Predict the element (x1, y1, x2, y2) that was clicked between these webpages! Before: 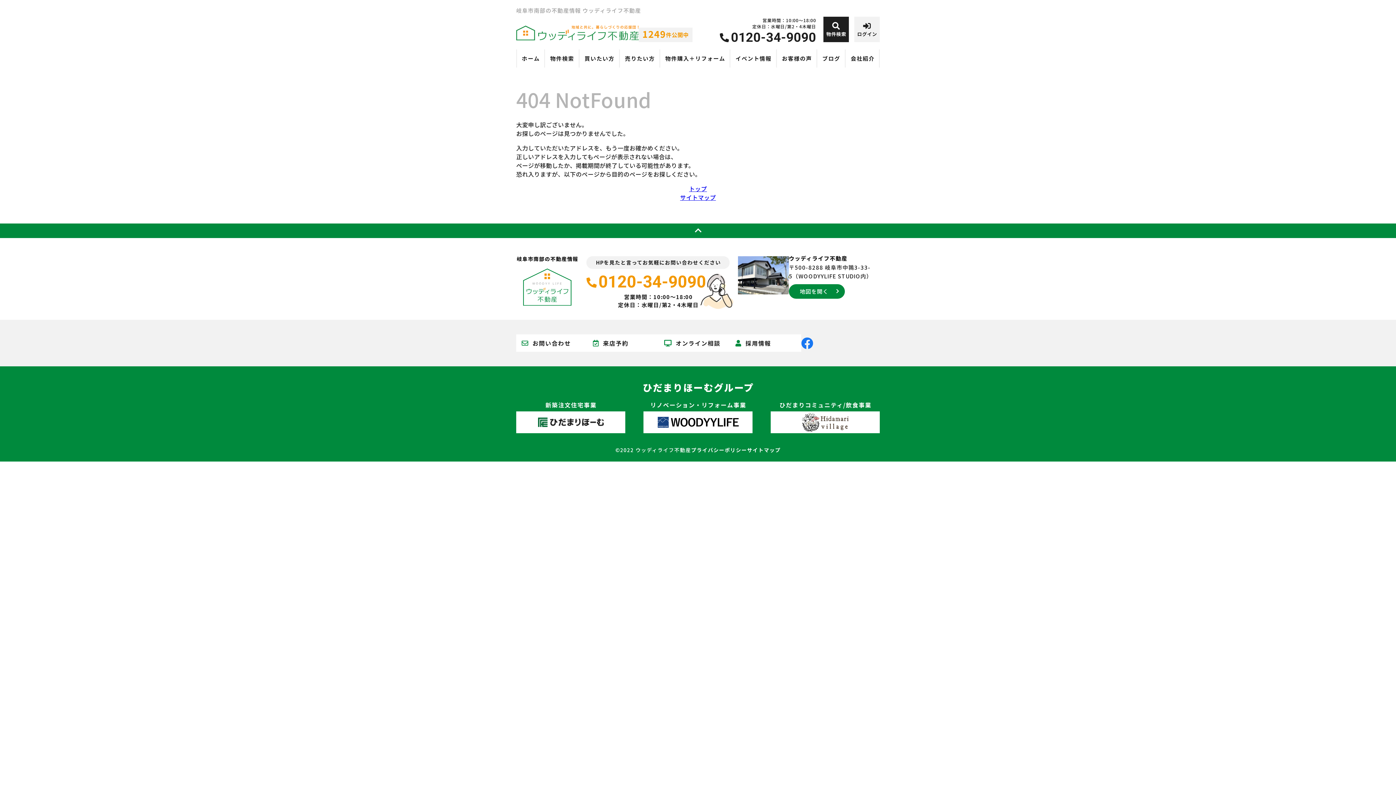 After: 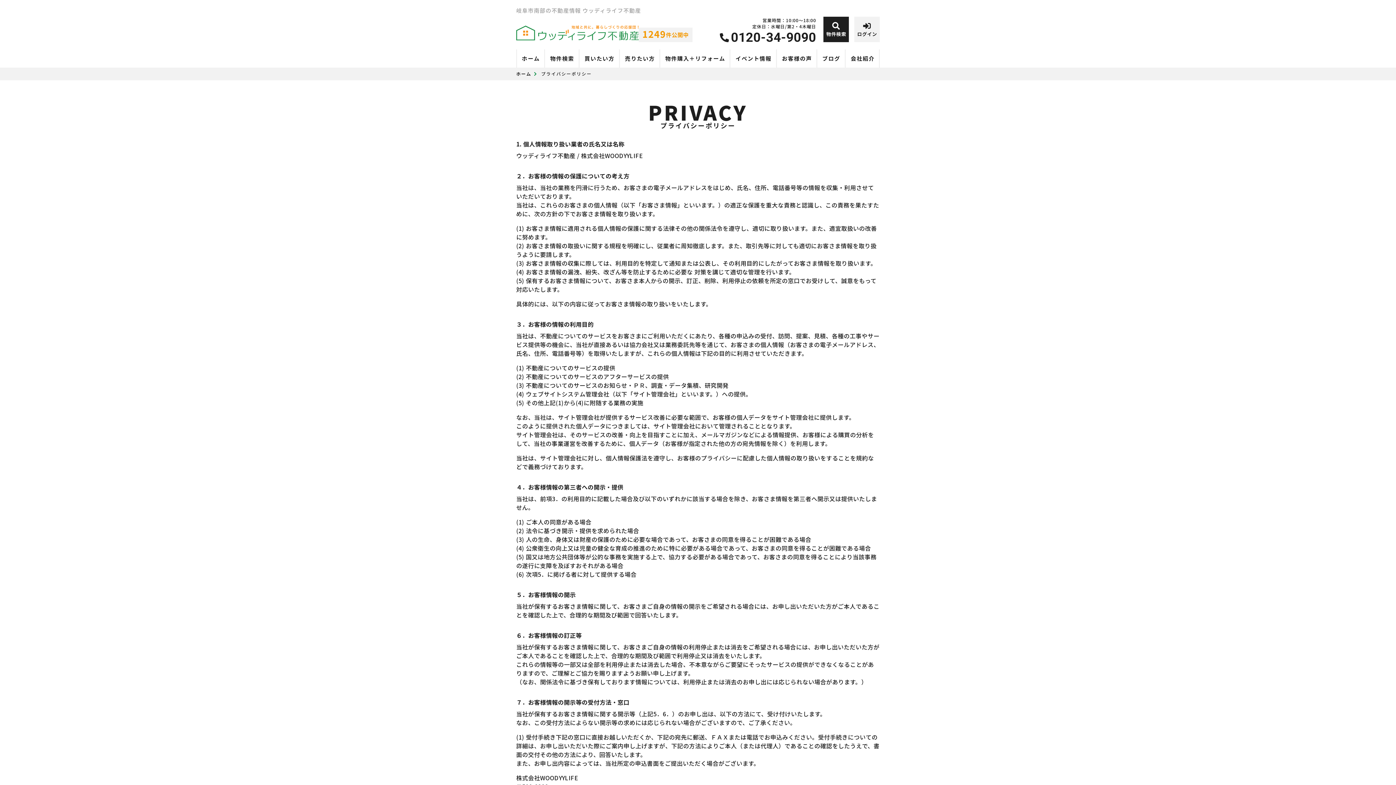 Action: bbox: (691, 447, 747, 452) label: プライバシーポリシー